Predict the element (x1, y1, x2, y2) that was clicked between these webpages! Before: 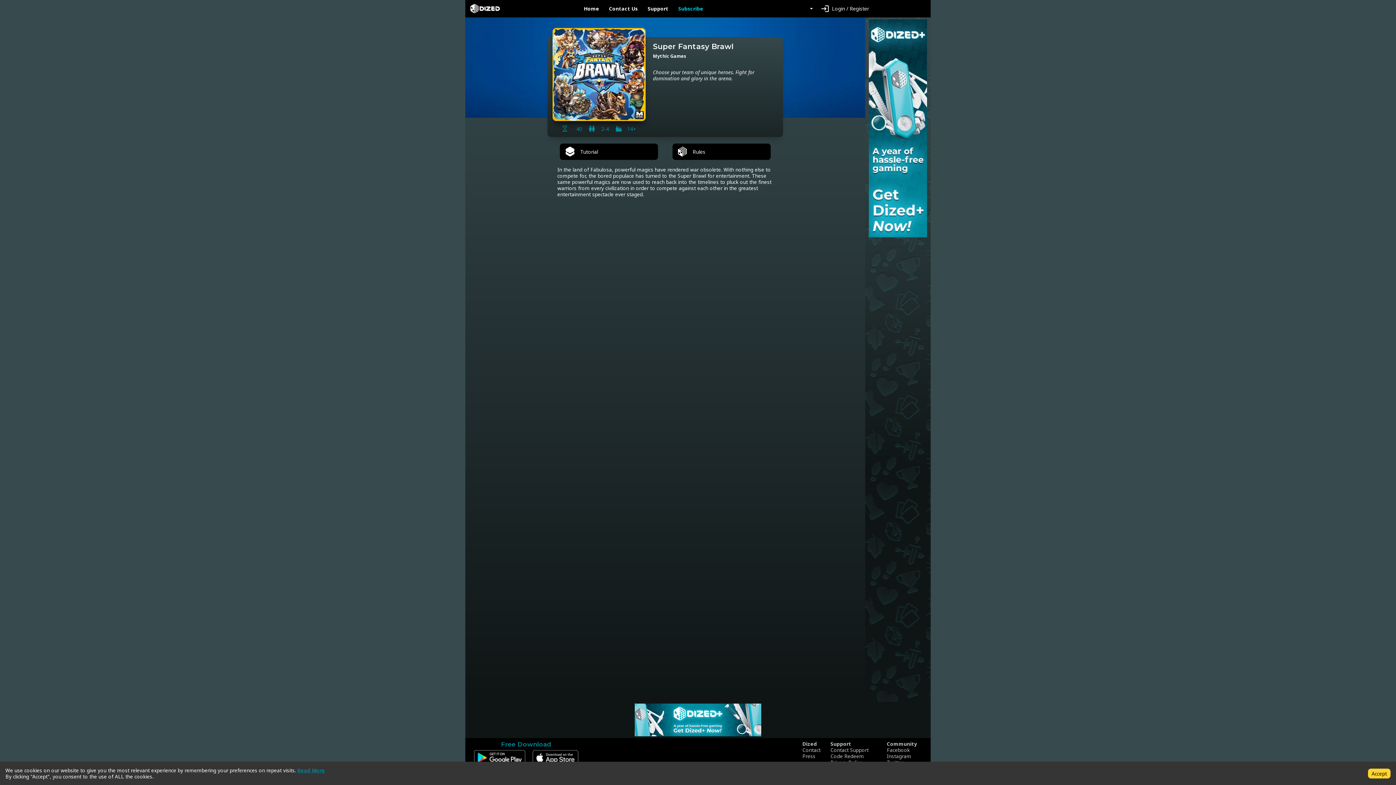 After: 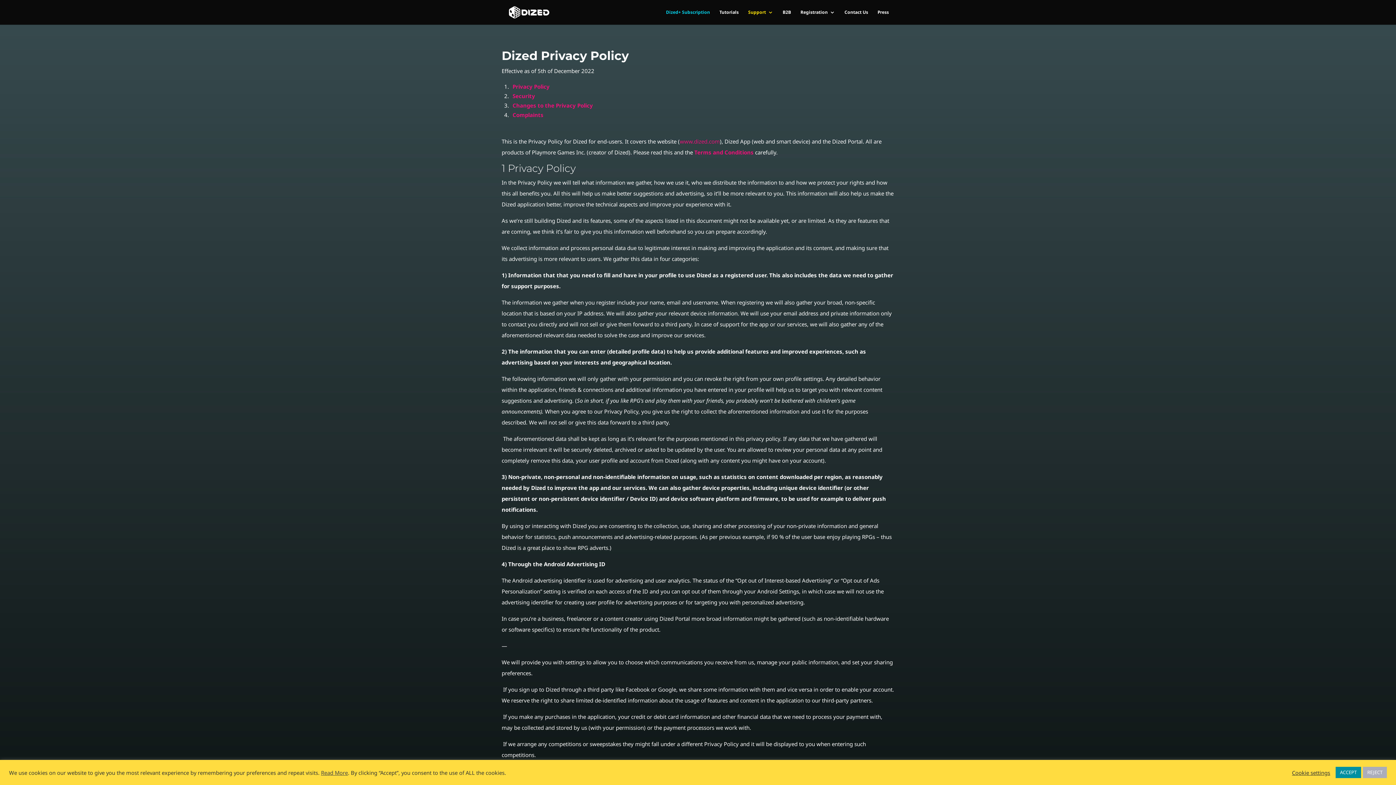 Action: bbox: (297, 767, 325, 774) label: Read More